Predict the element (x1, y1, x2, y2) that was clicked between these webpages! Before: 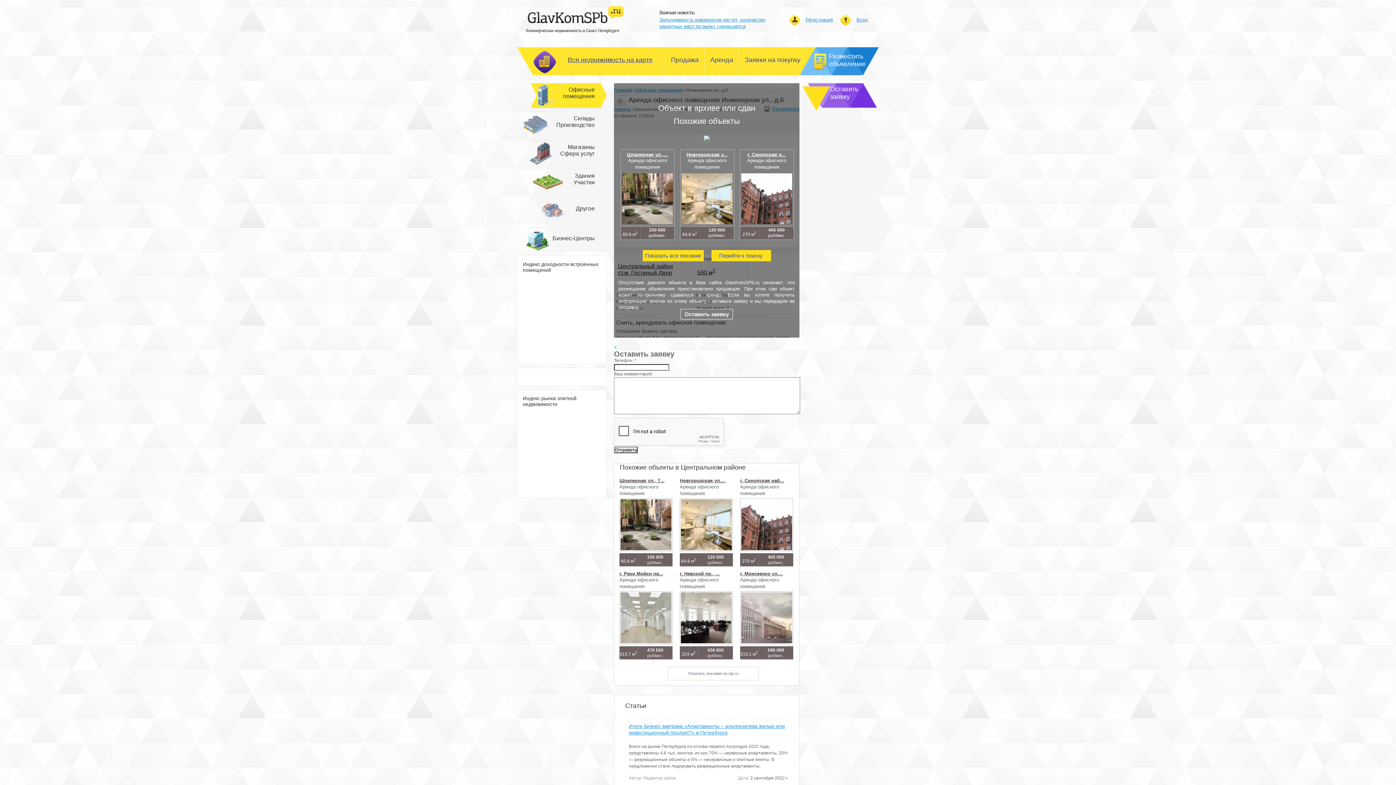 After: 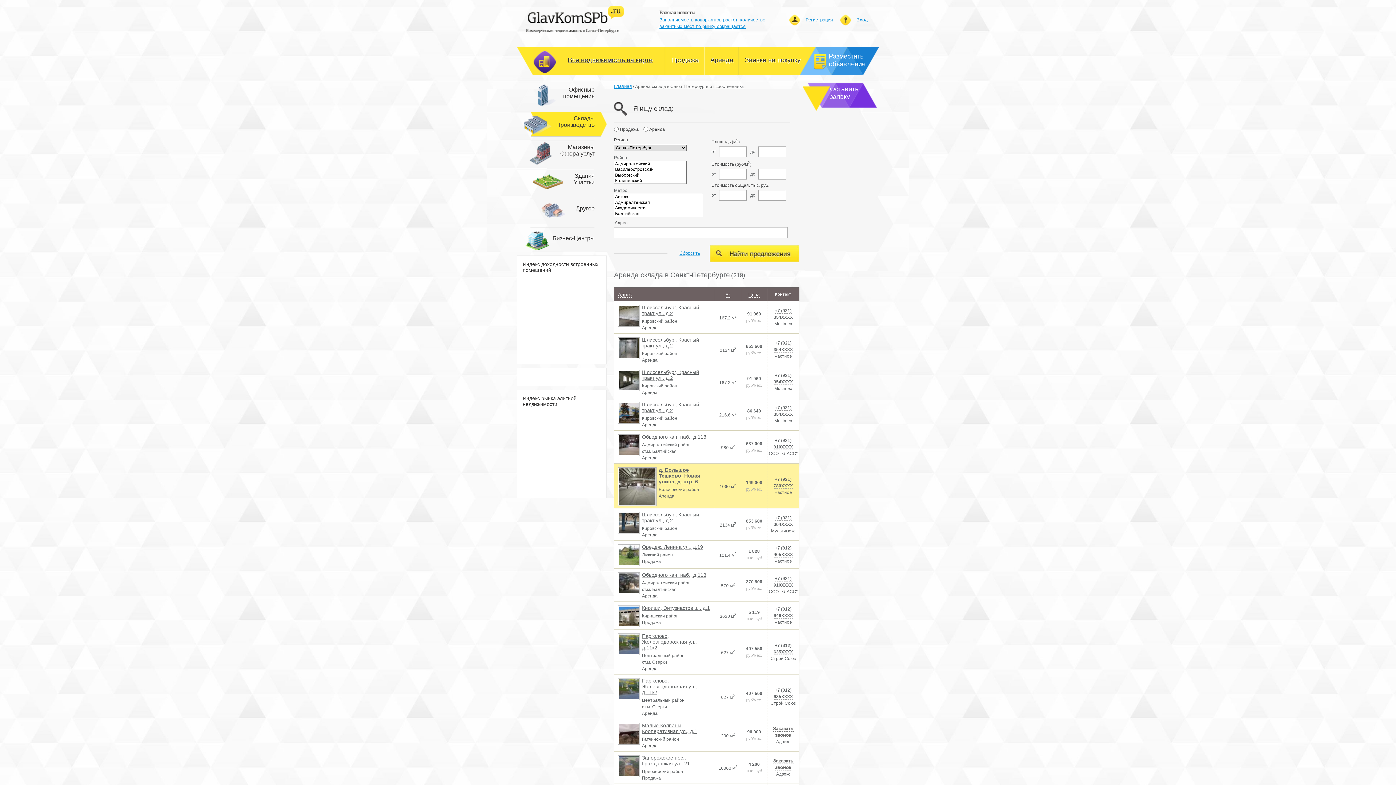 Action: label: Склады
Производство bbox: (517, 112, 606, 137)